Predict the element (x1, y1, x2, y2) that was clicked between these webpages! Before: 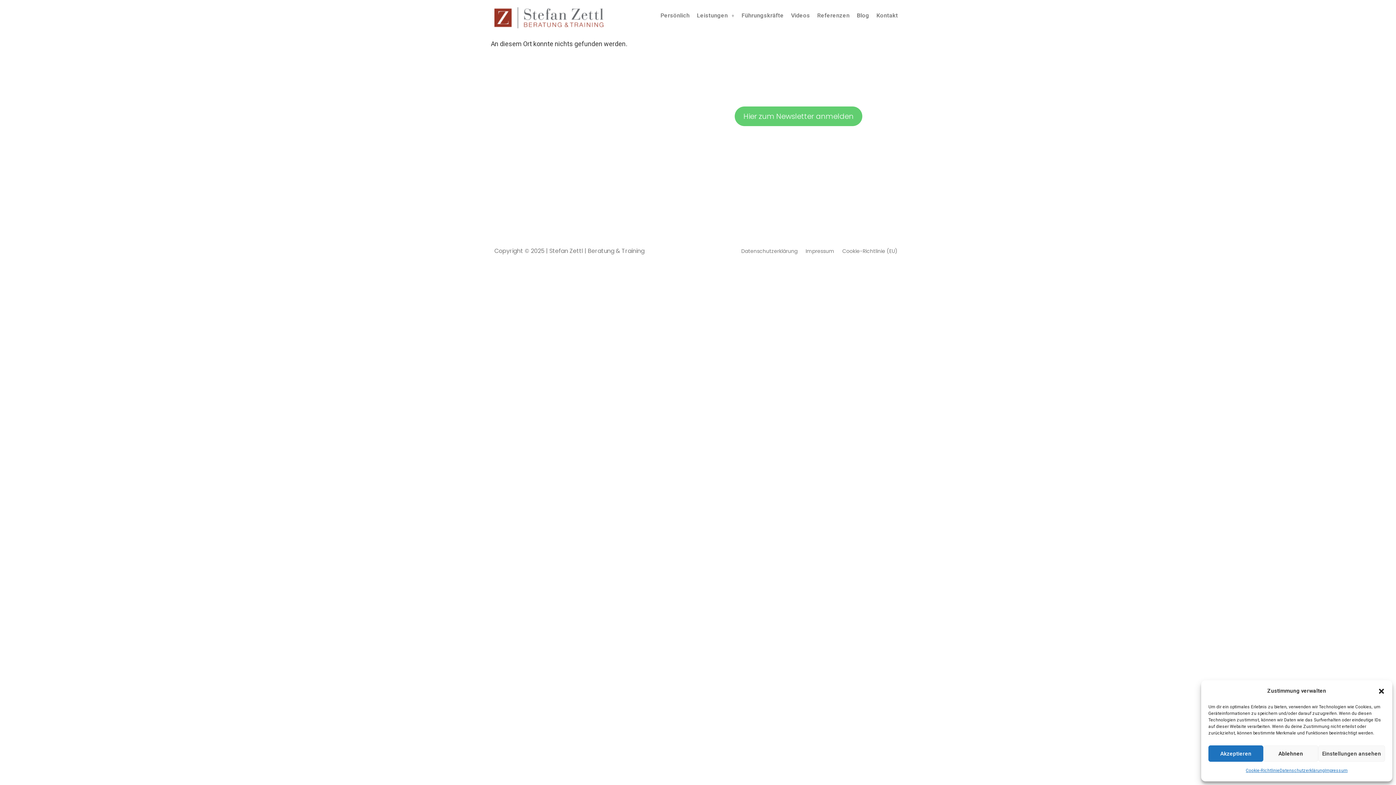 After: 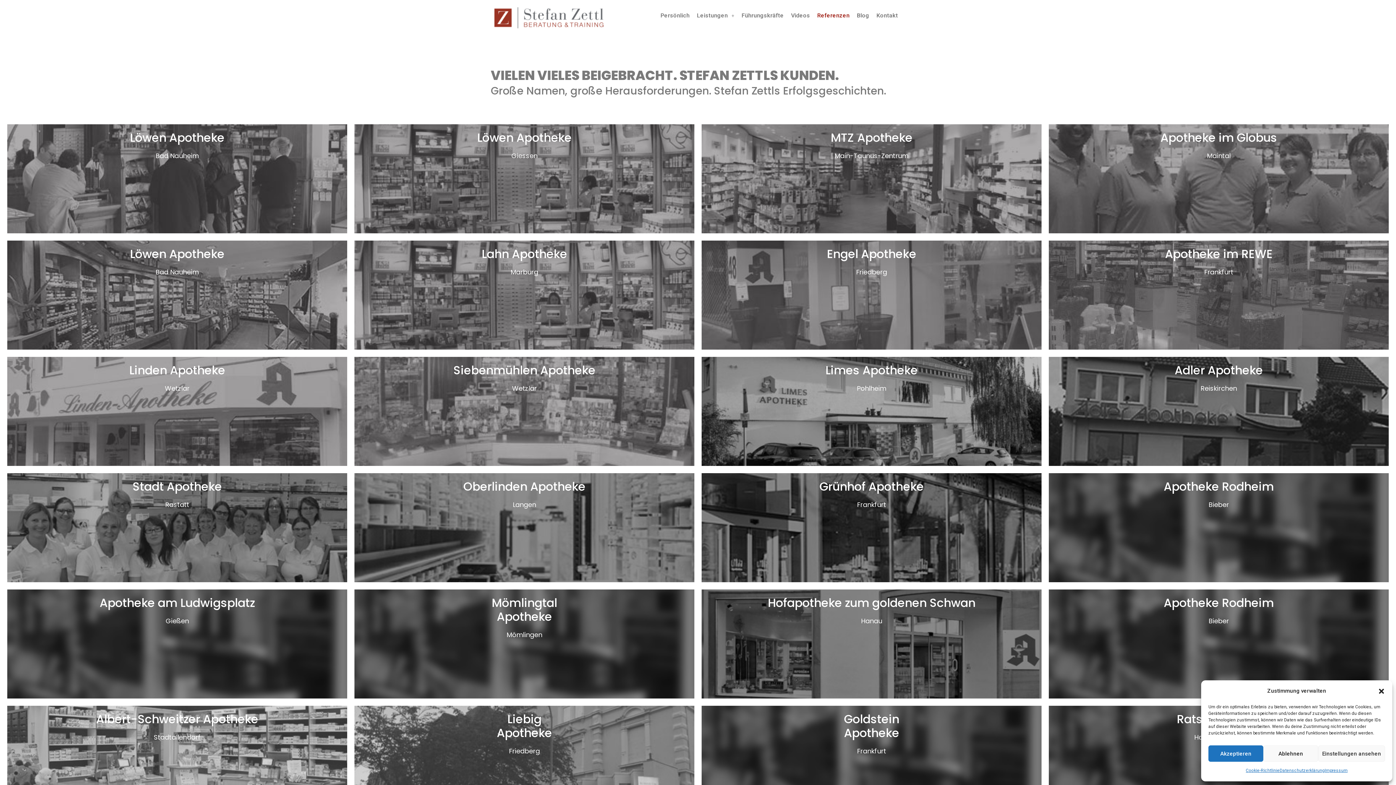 Action: bbox: (813, 7, 853, 24) label: Referenzen